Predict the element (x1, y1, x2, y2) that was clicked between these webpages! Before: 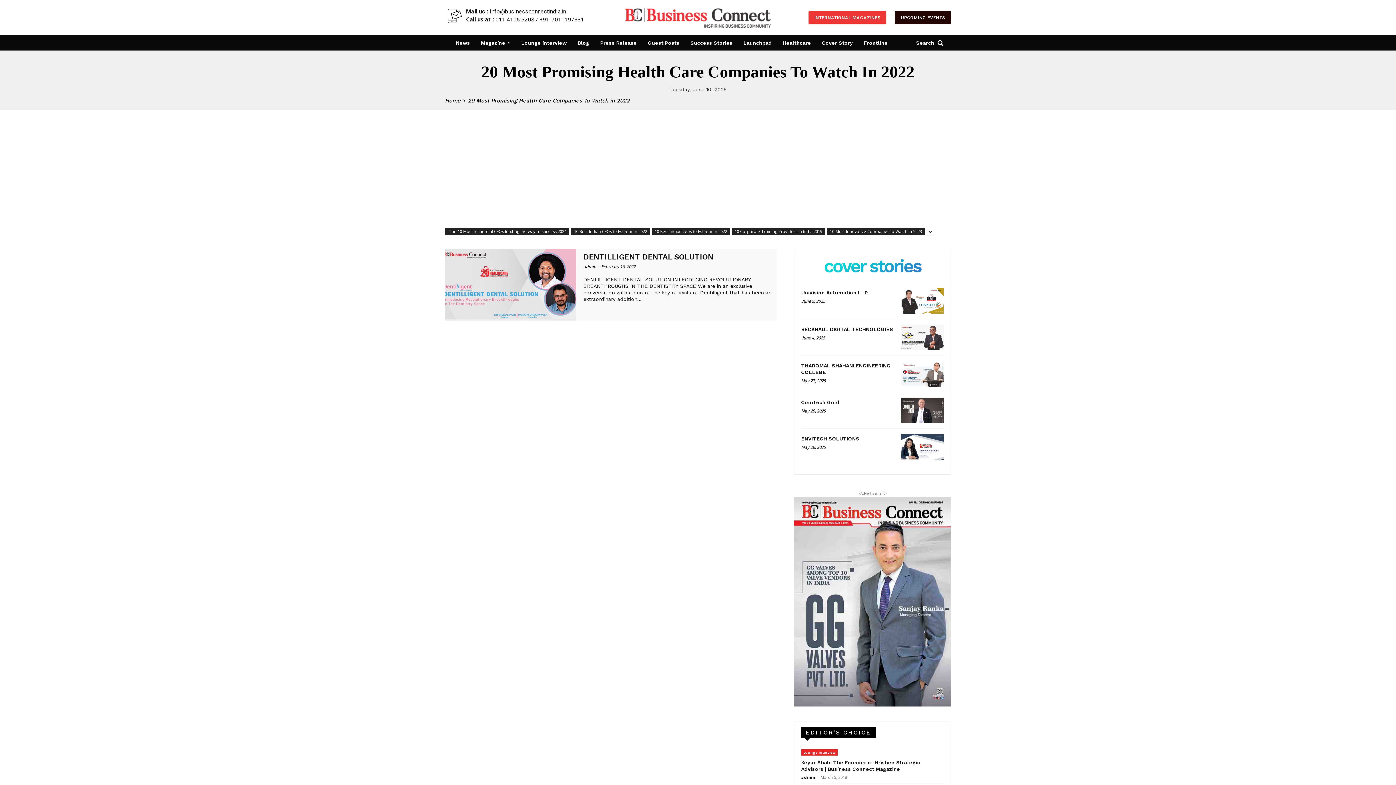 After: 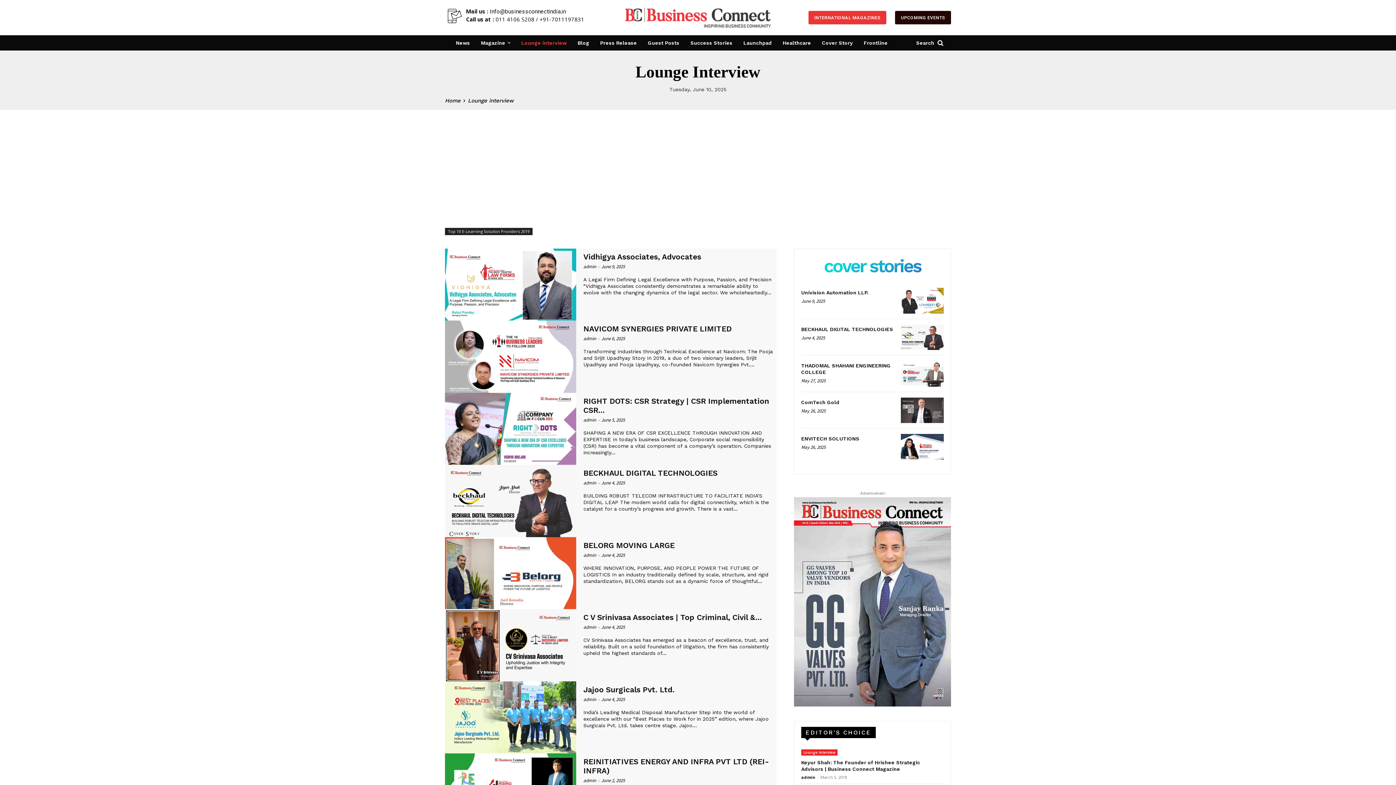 Action: label: Lounge interview bbox: (517, 35, 570, 50)